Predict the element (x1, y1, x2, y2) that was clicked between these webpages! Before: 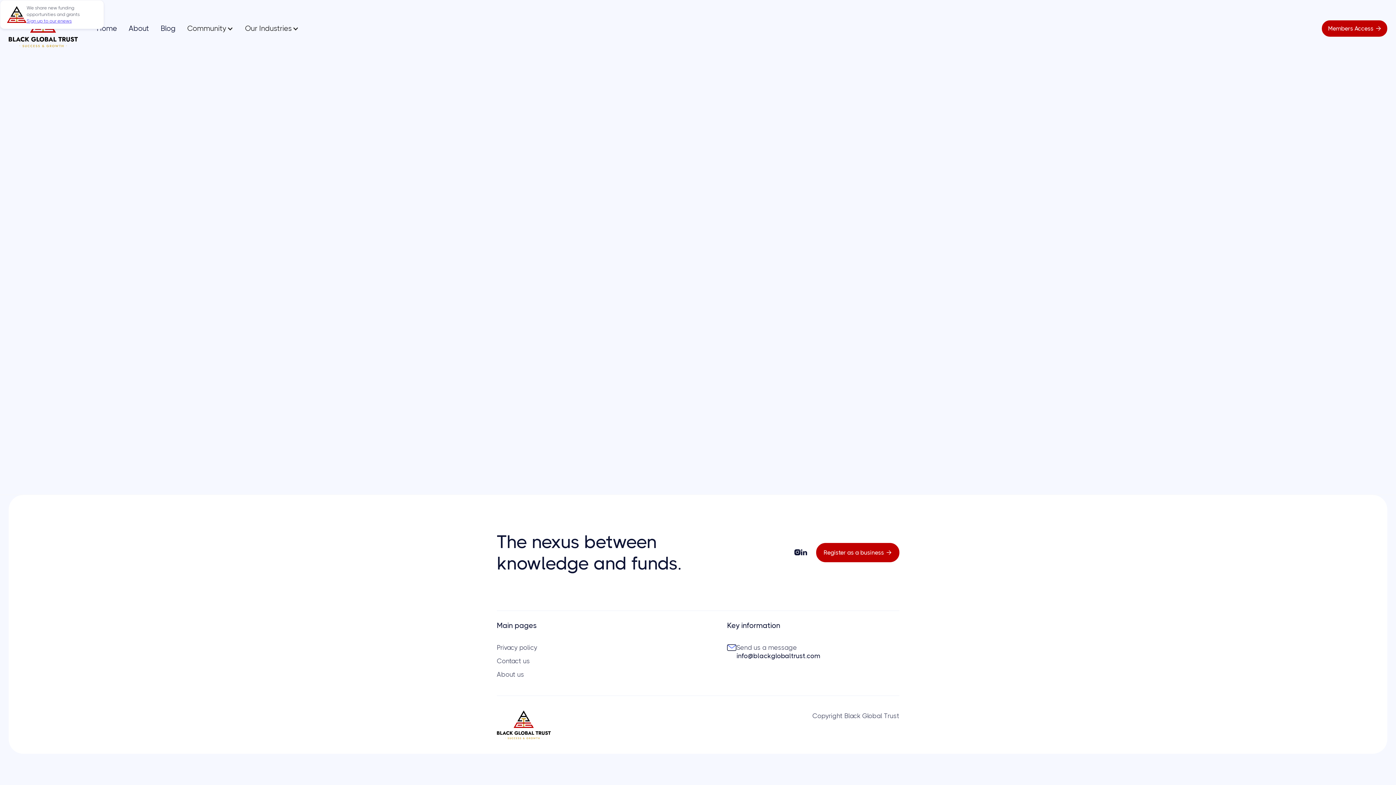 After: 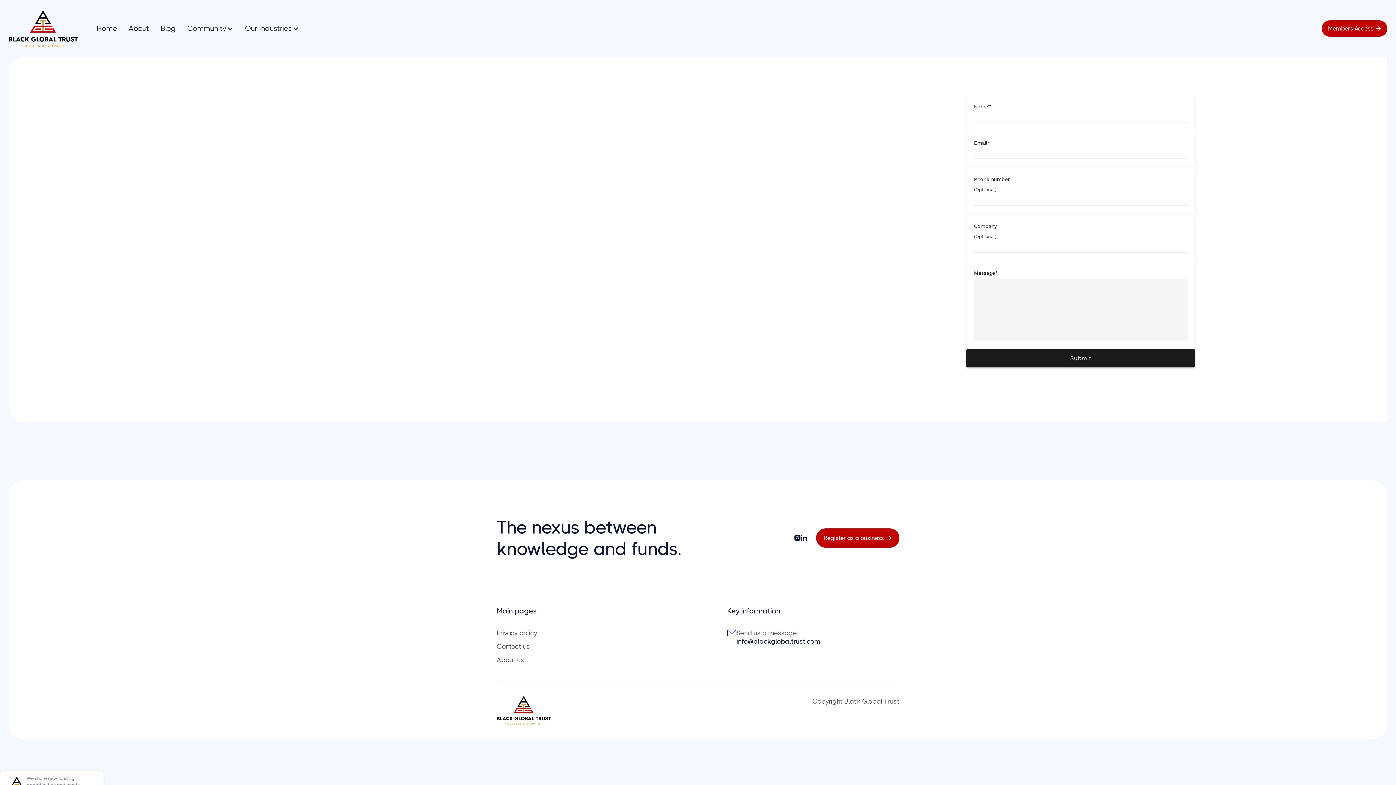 Action: label: Contact us bbox: (496, 657, 530, 664)